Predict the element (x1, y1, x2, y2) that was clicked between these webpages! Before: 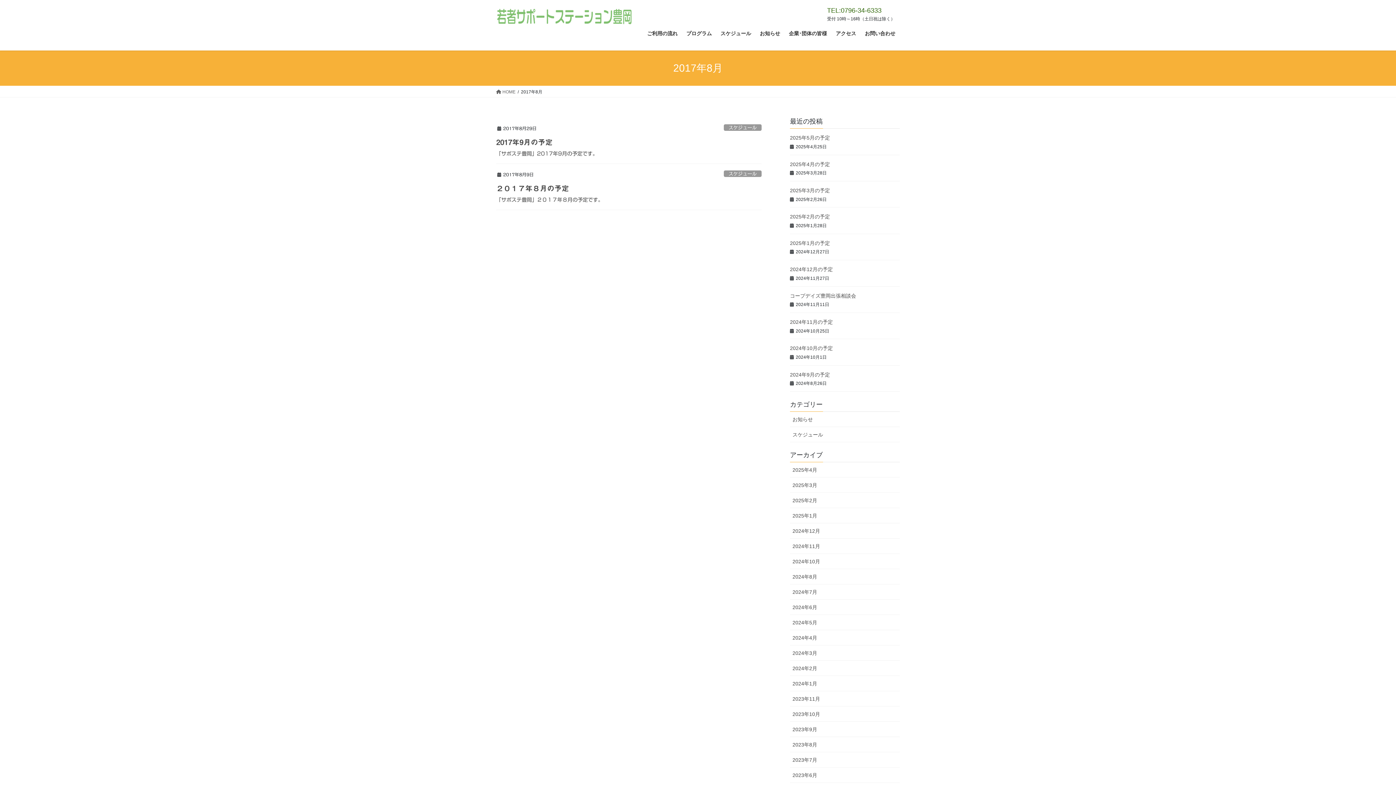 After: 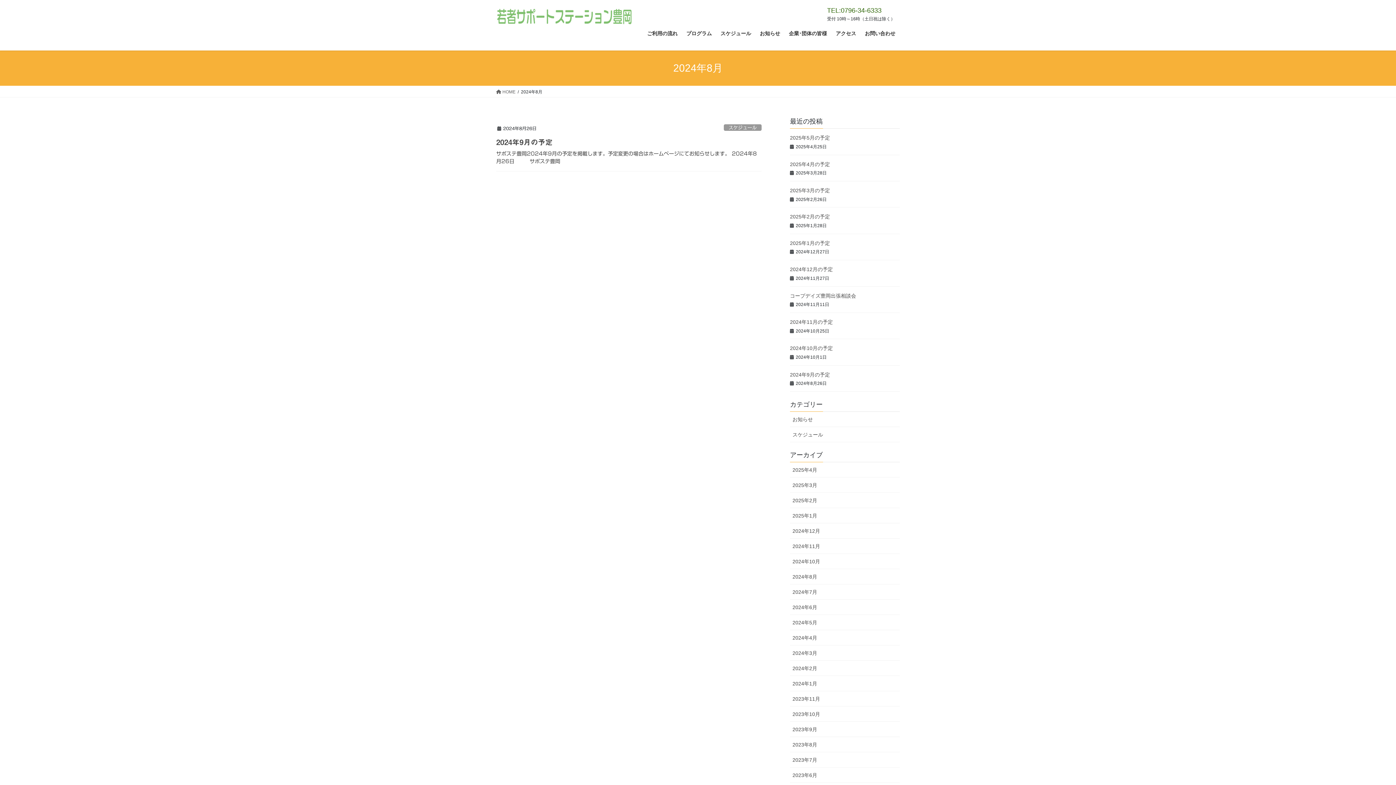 Action: label: 2024年8月 bbox: (790, 569, 900, 584)